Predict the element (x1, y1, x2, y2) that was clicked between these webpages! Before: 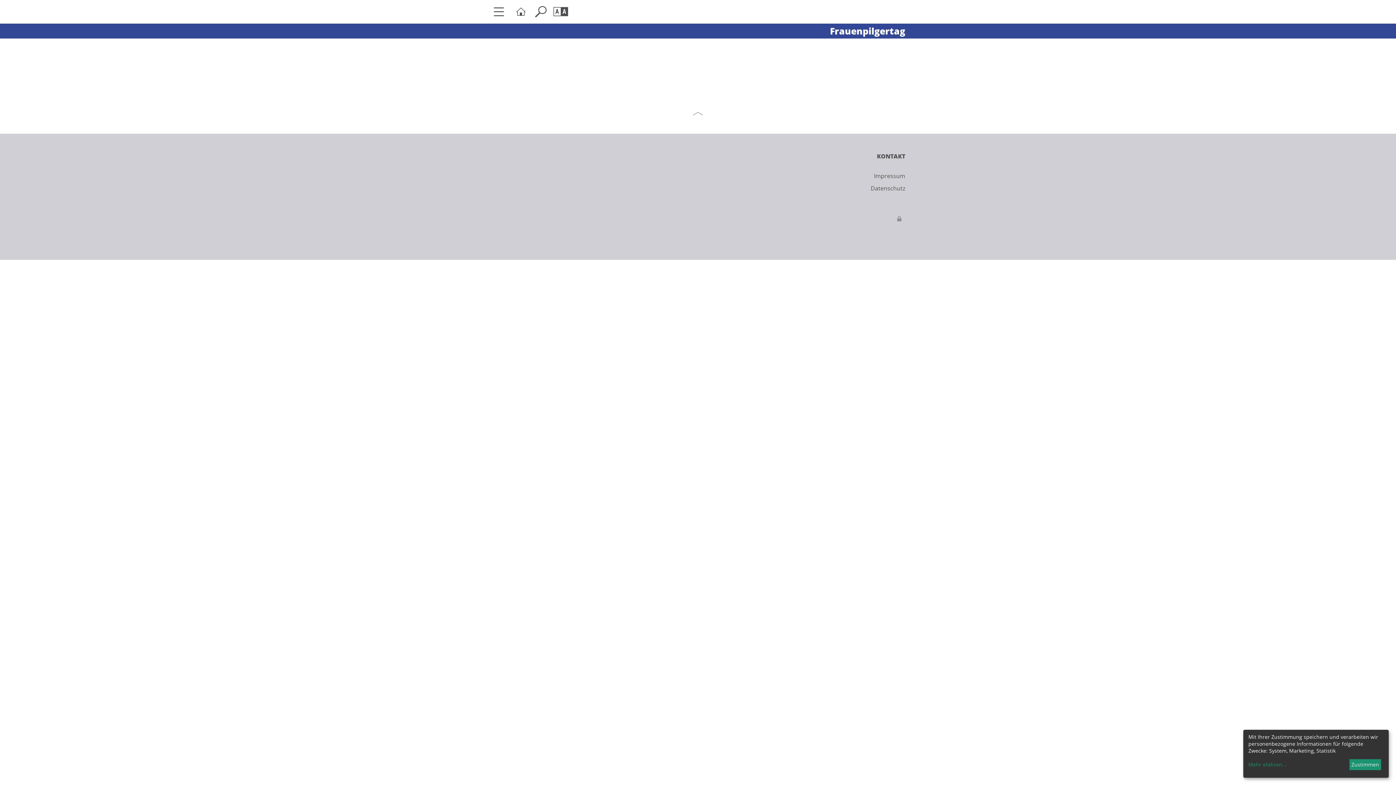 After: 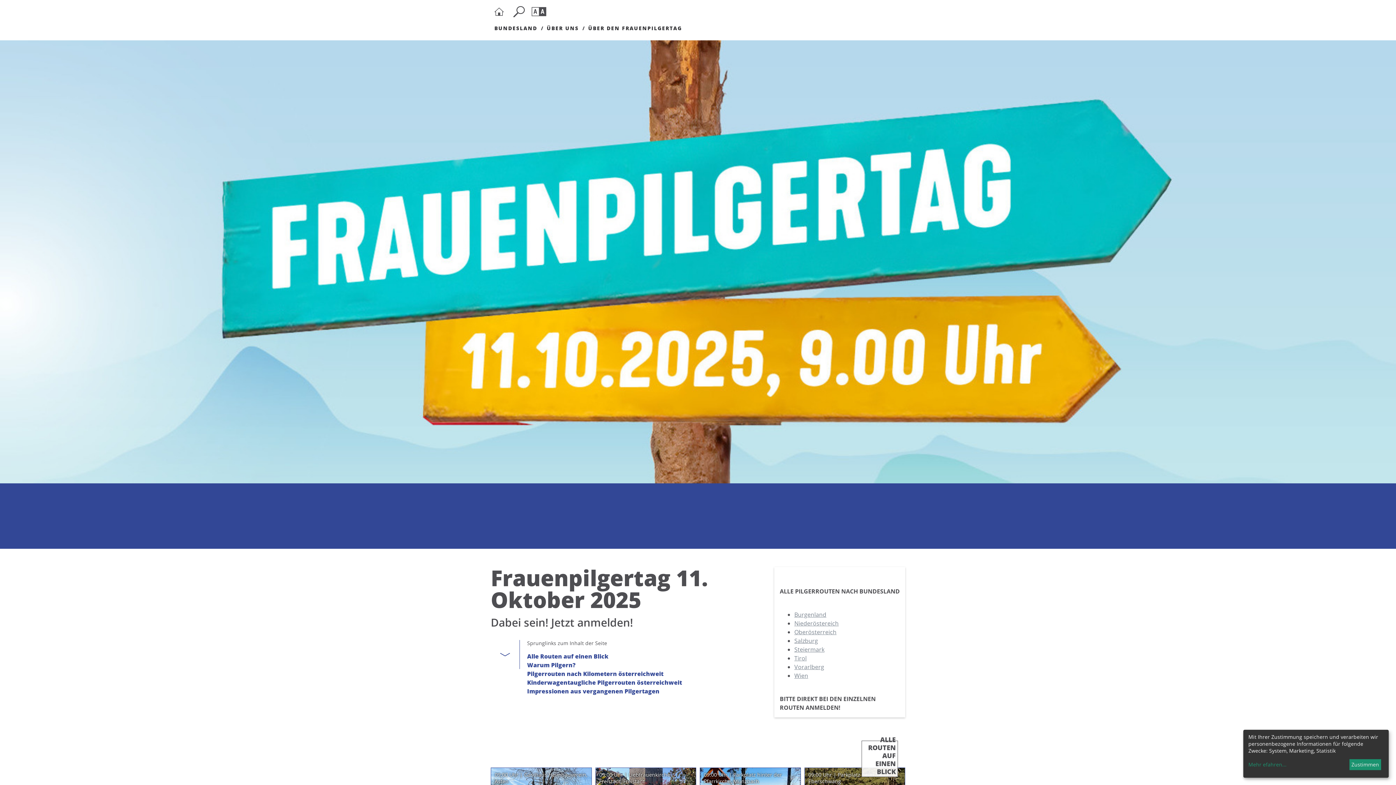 Action: label: Startseite bbox: (512, 0, 532, 23)